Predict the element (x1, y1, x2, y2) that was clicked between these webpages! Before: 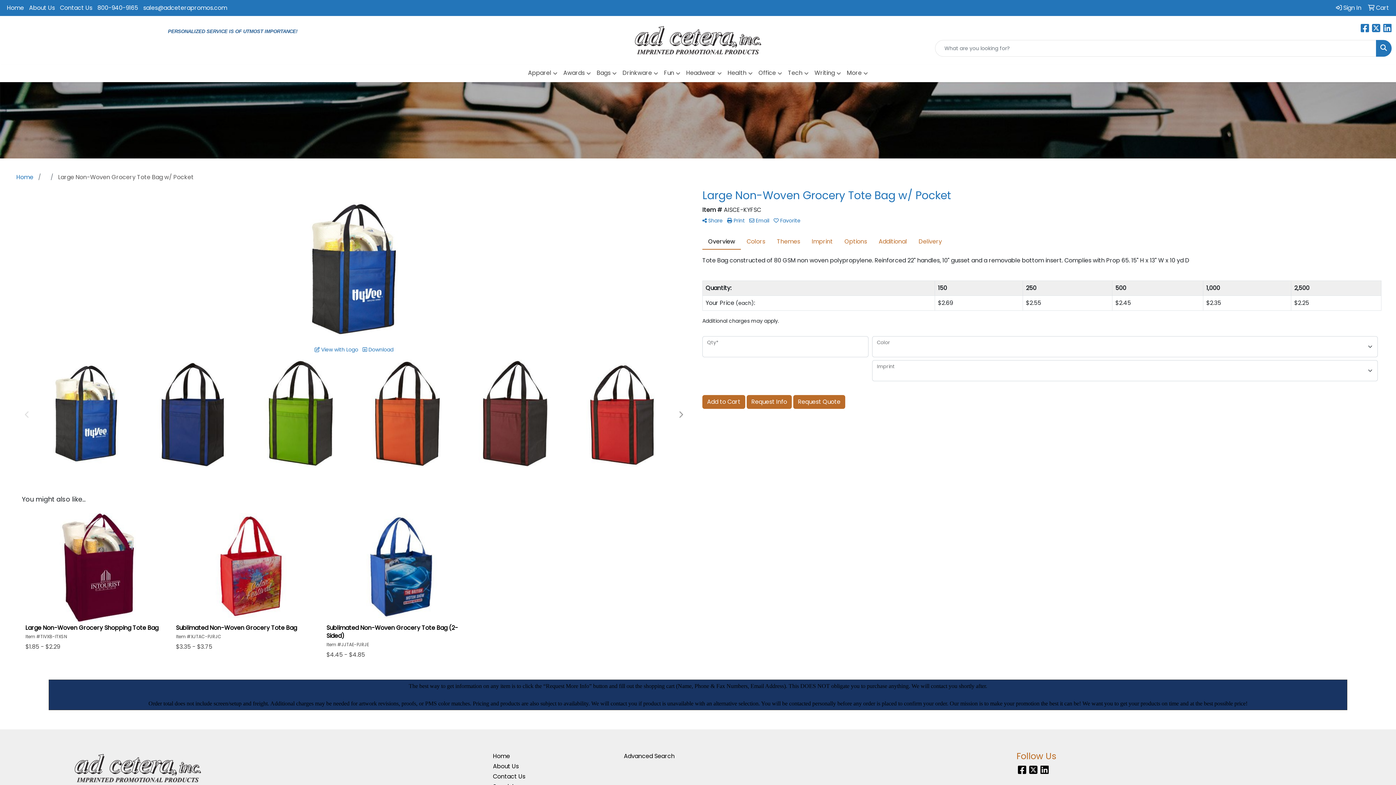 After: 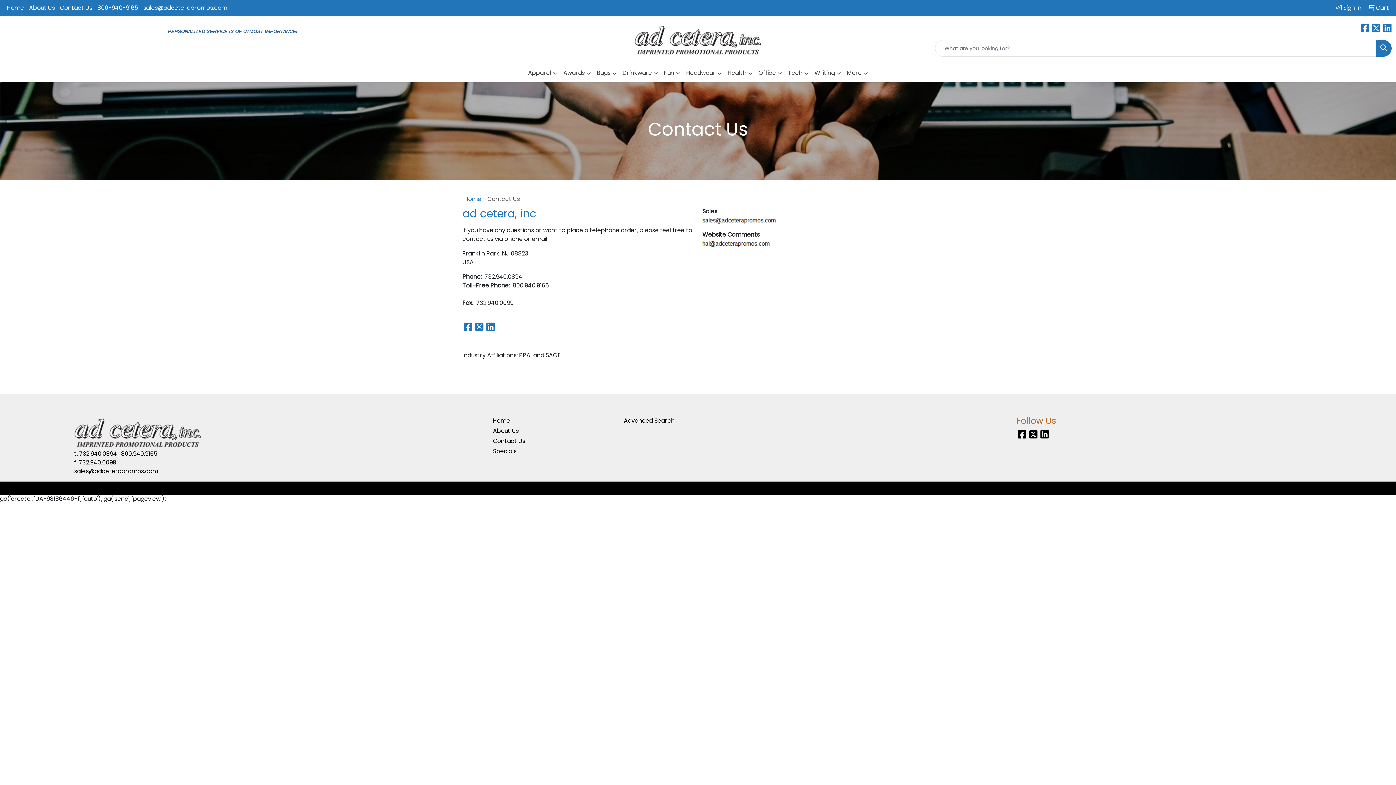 Action: label: Contact Us bbox: (493, 772, 615, 782)